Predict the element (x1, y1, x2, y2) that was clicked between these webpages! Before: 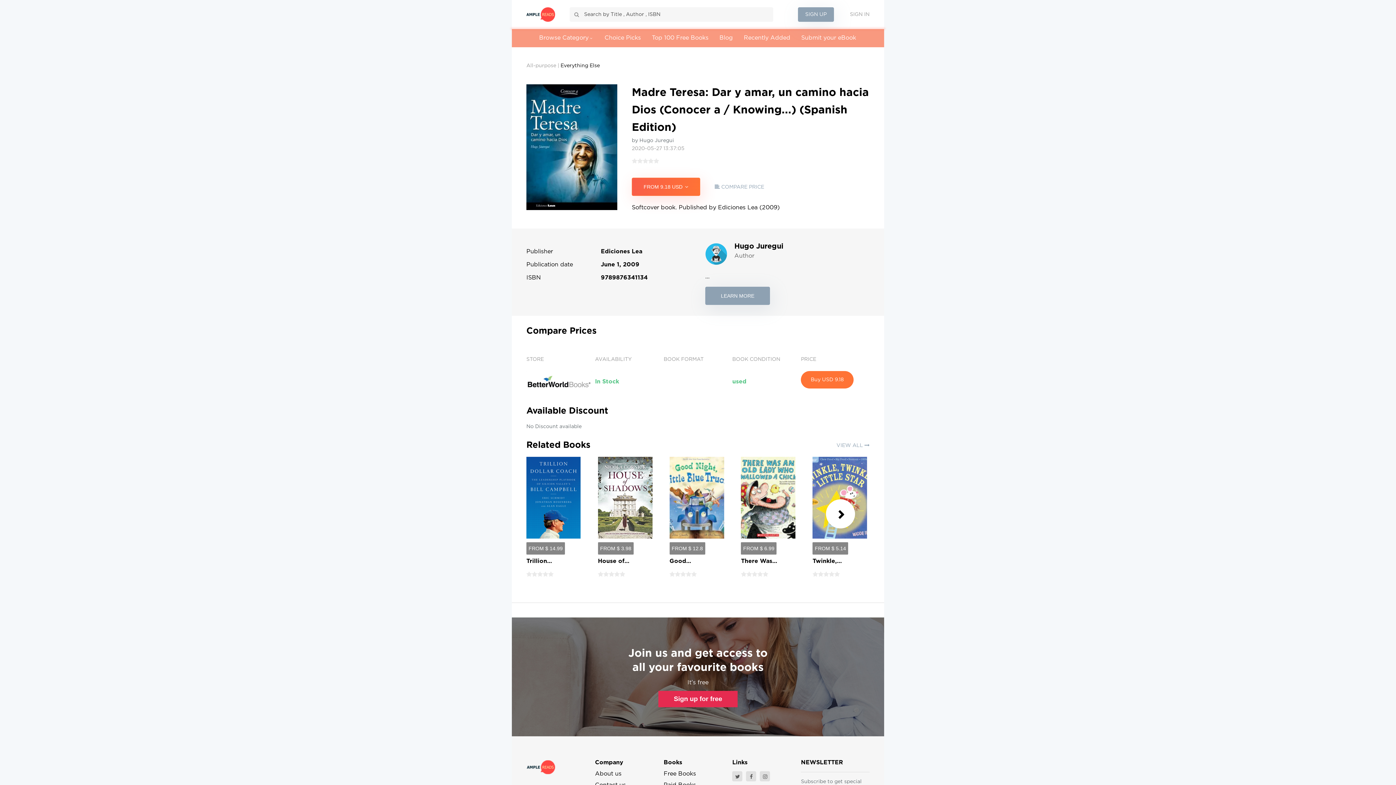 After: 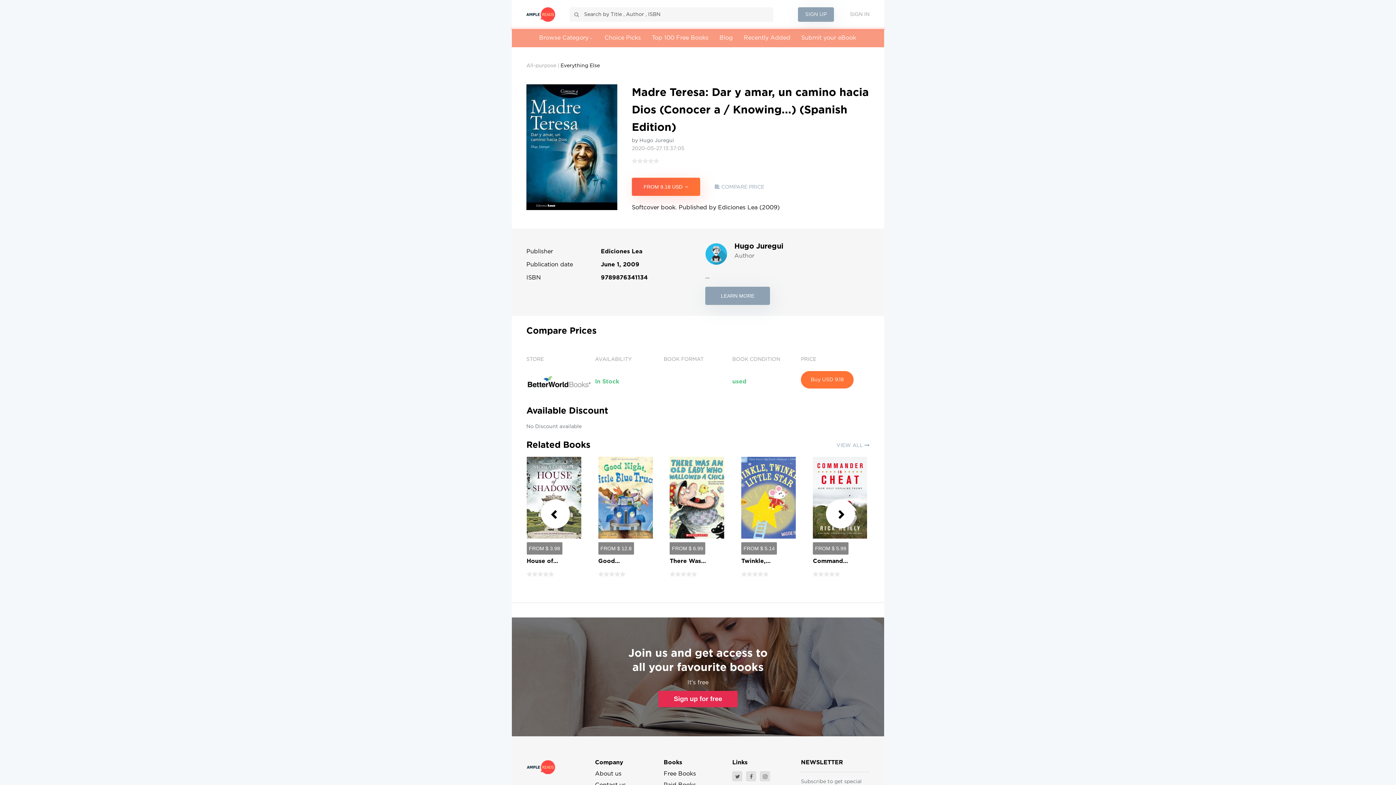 Action: bbox: (826, 499, 855, 528)